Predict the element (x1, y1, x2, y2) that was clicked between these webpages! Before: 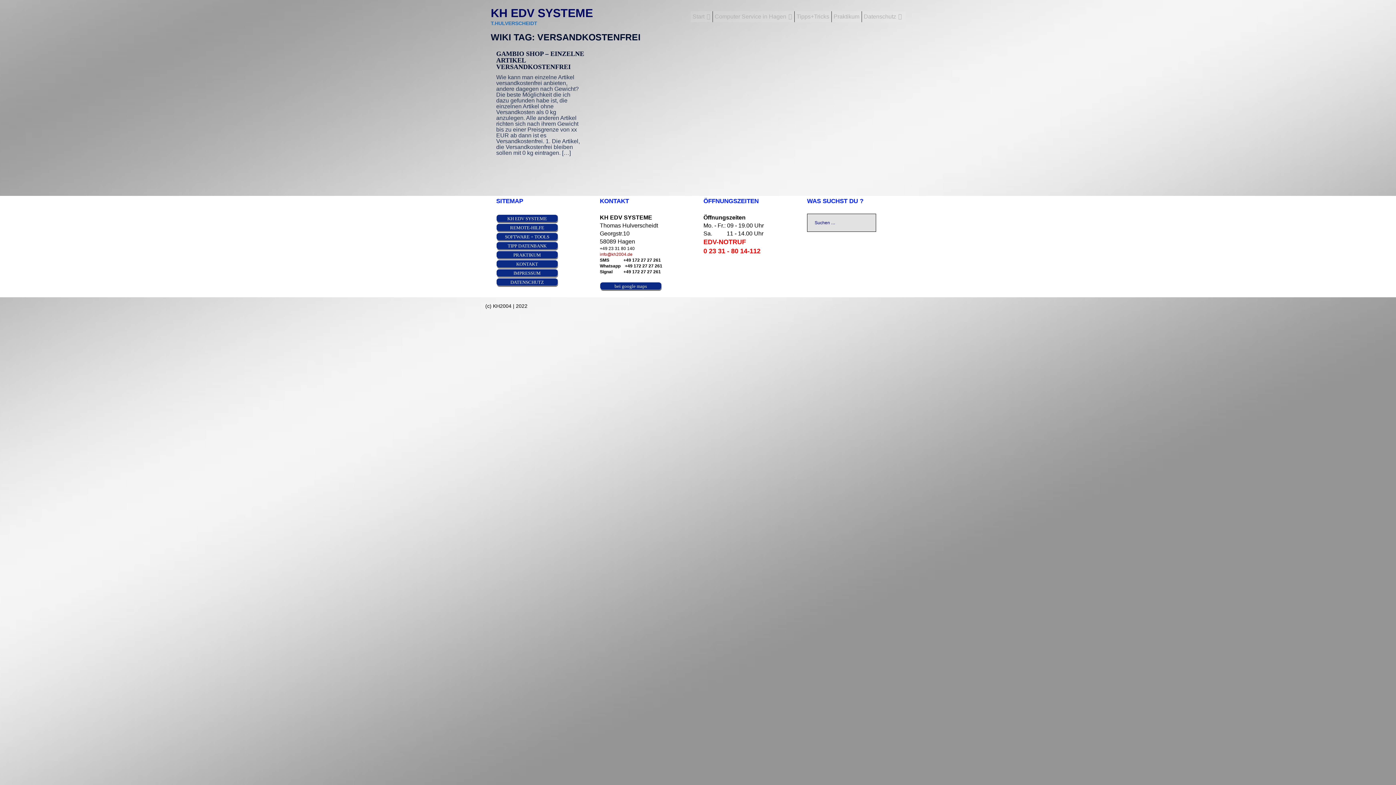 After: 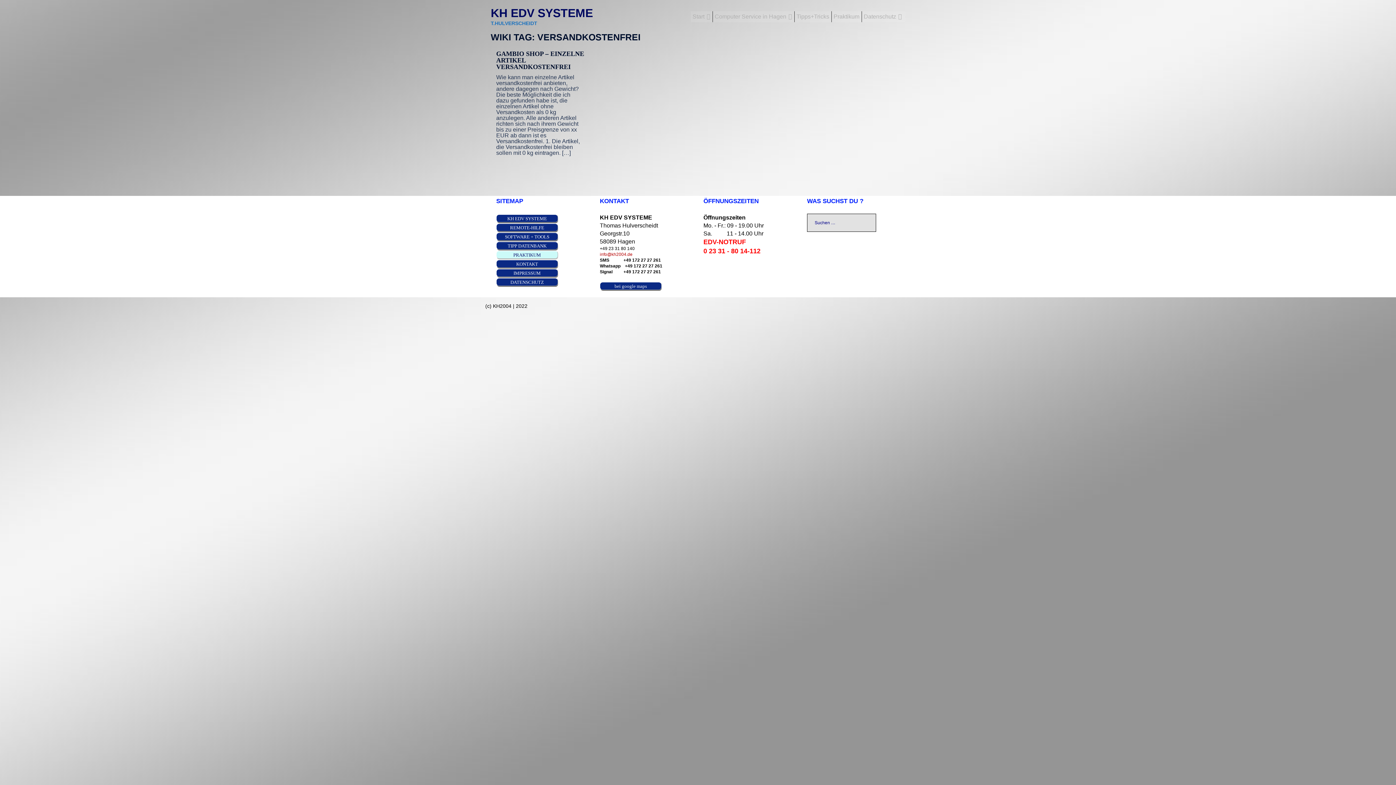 Action: label: PRAKTIKUM bbox: (496, 251, 558, 259)